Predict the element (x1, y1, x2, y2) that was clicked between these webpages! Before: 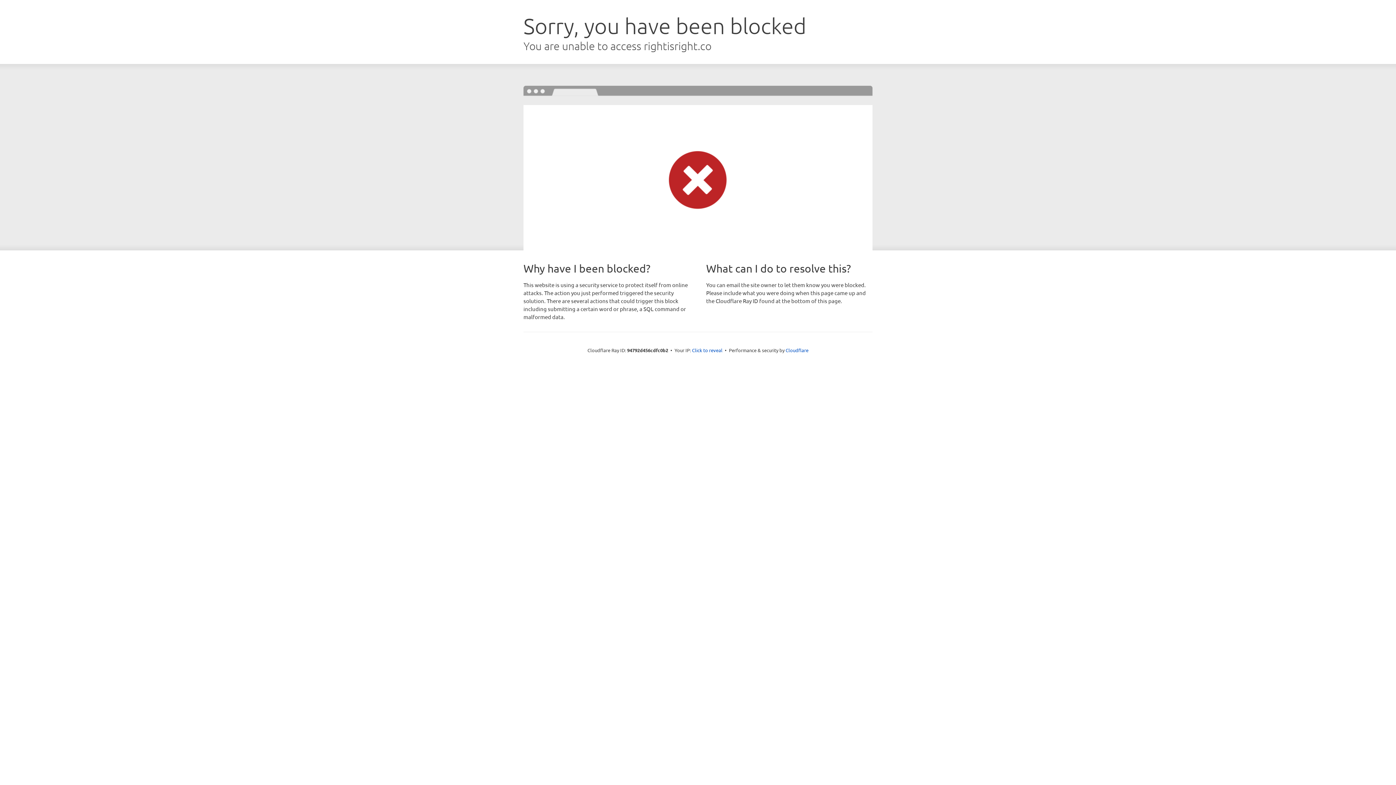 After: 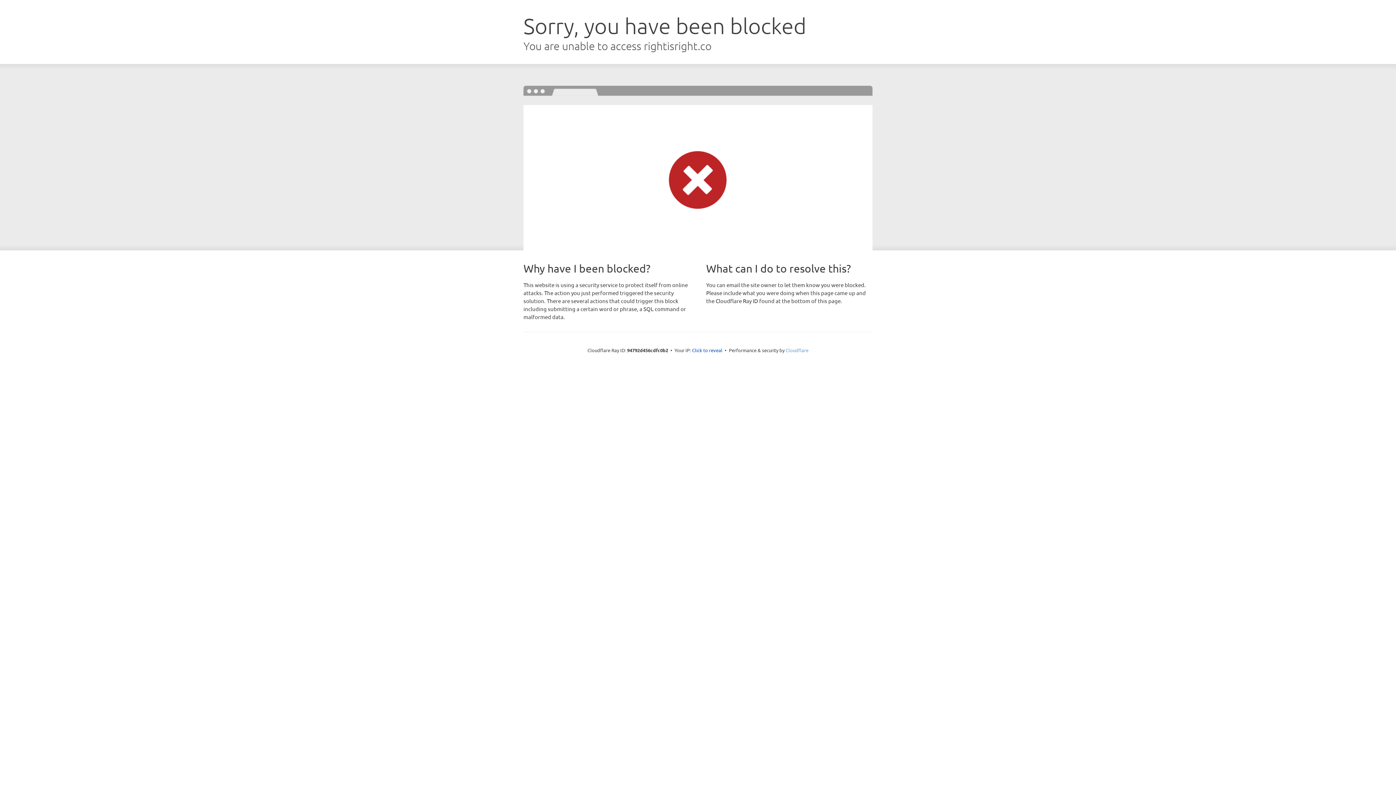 Action: bbox: (785, 347, 808, 353) label: Cloudflare